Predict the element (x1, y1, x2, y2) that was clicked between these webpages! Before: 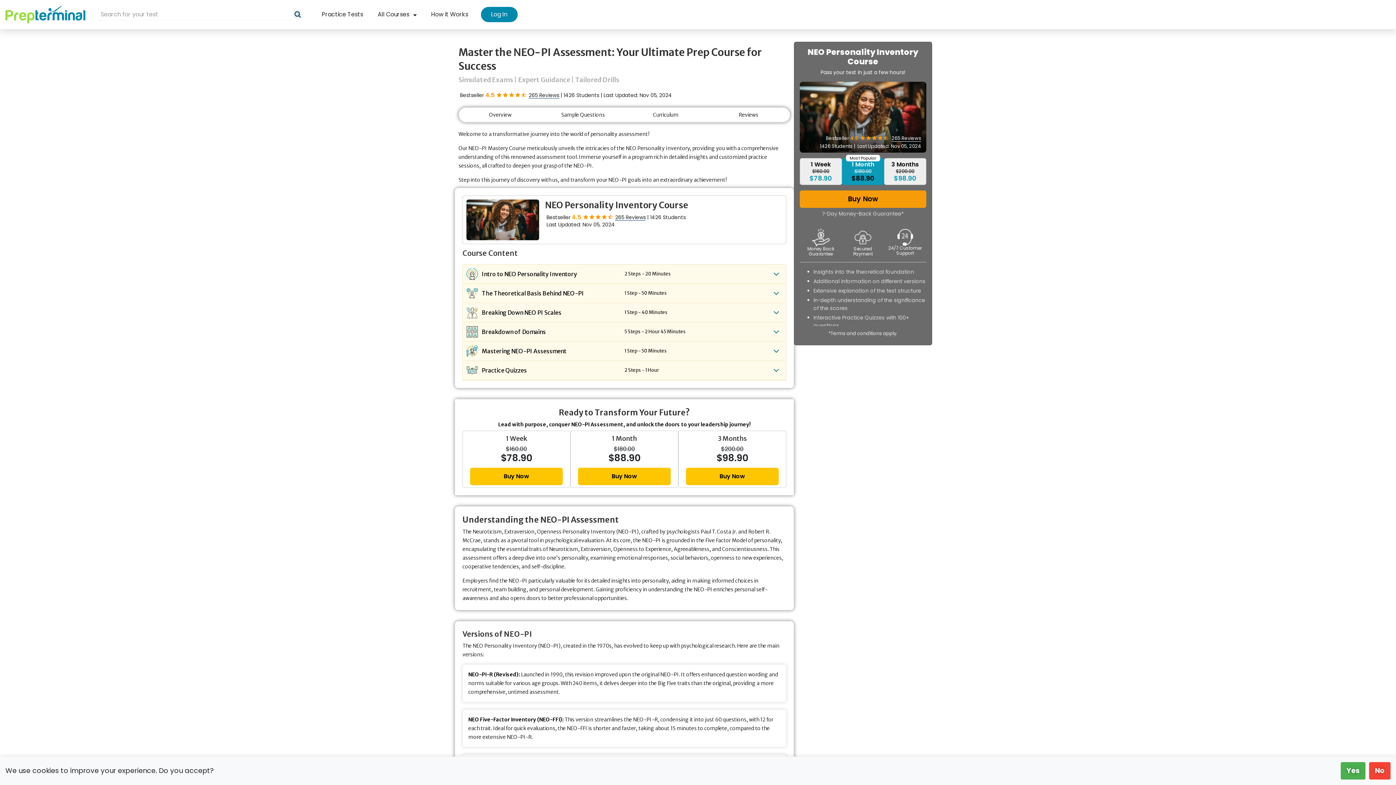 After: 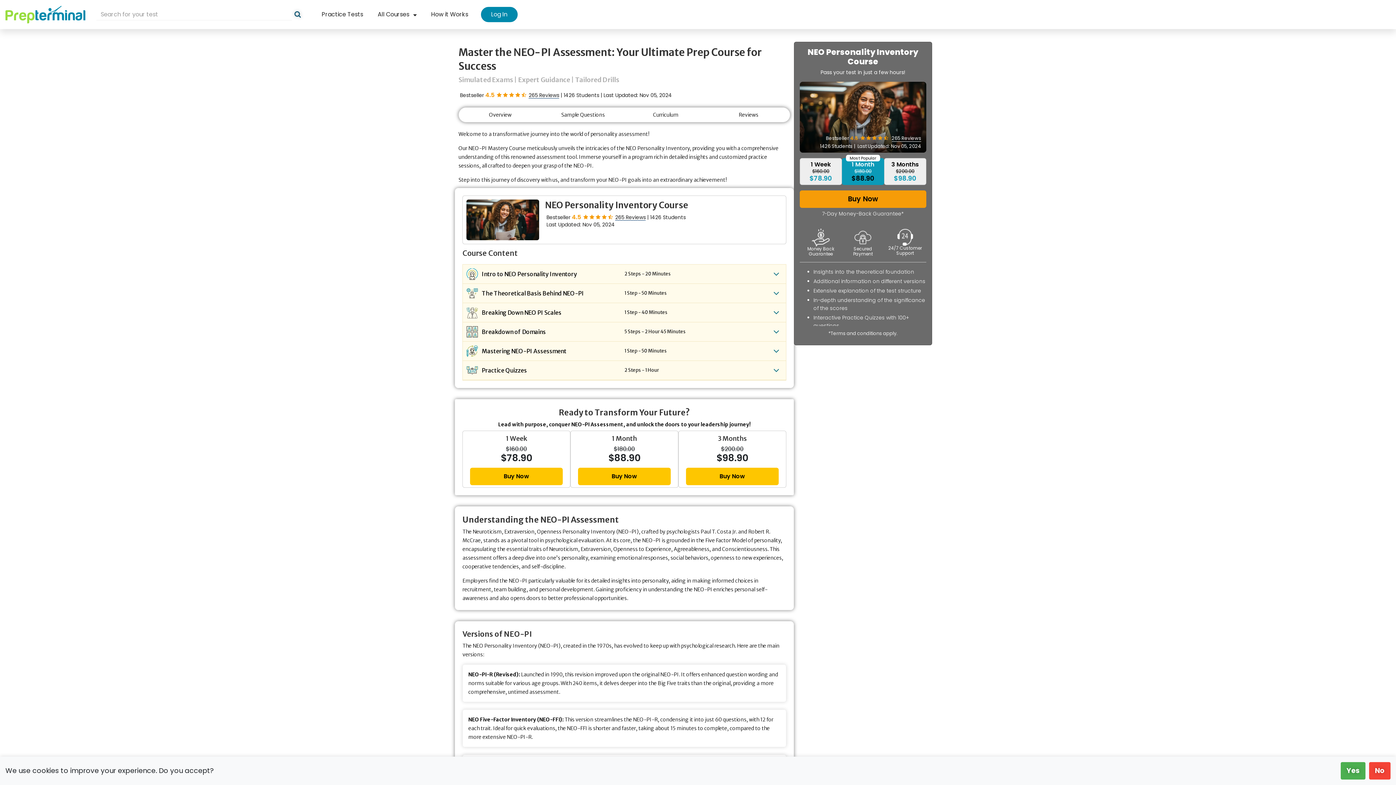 Action: bbox: (828, 330, 897, 336) label: *Terms and conditions apply.